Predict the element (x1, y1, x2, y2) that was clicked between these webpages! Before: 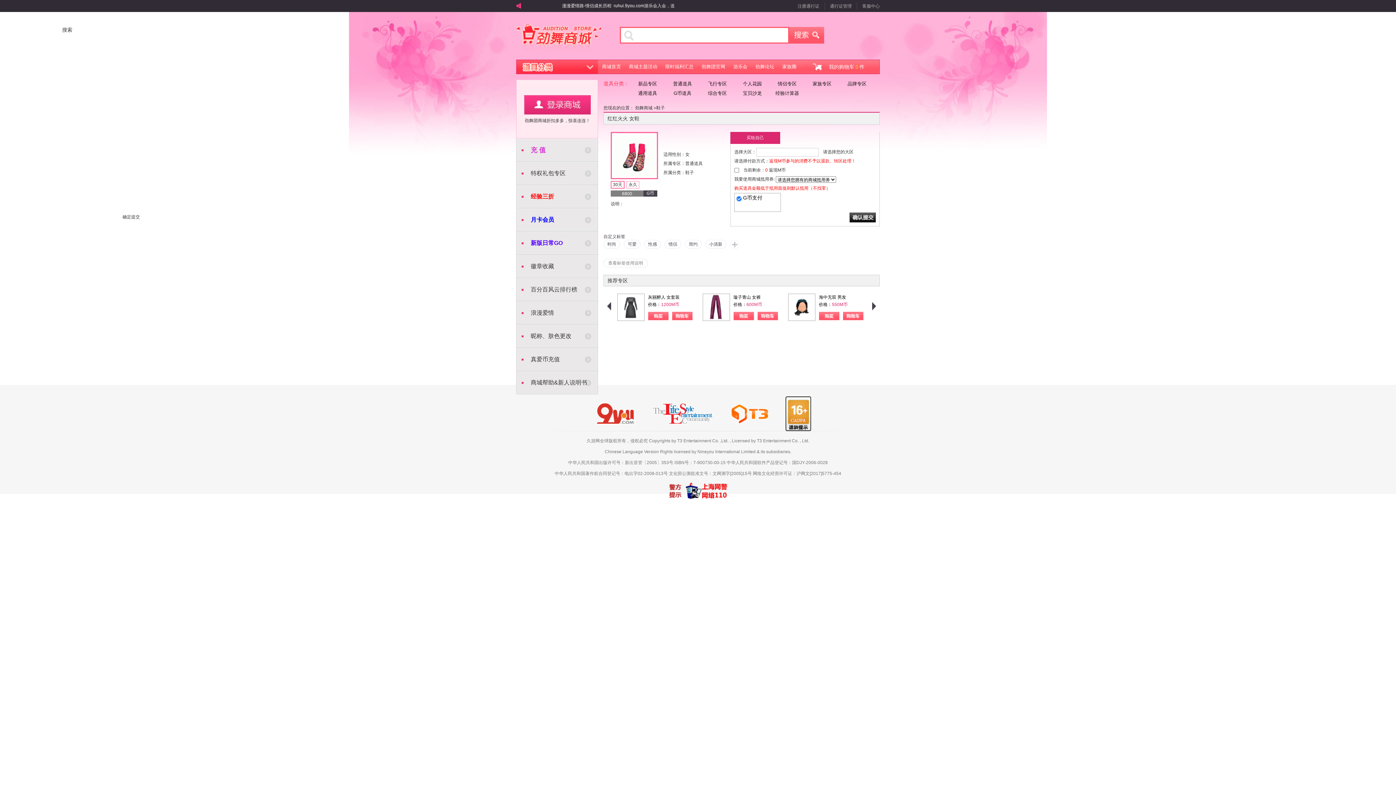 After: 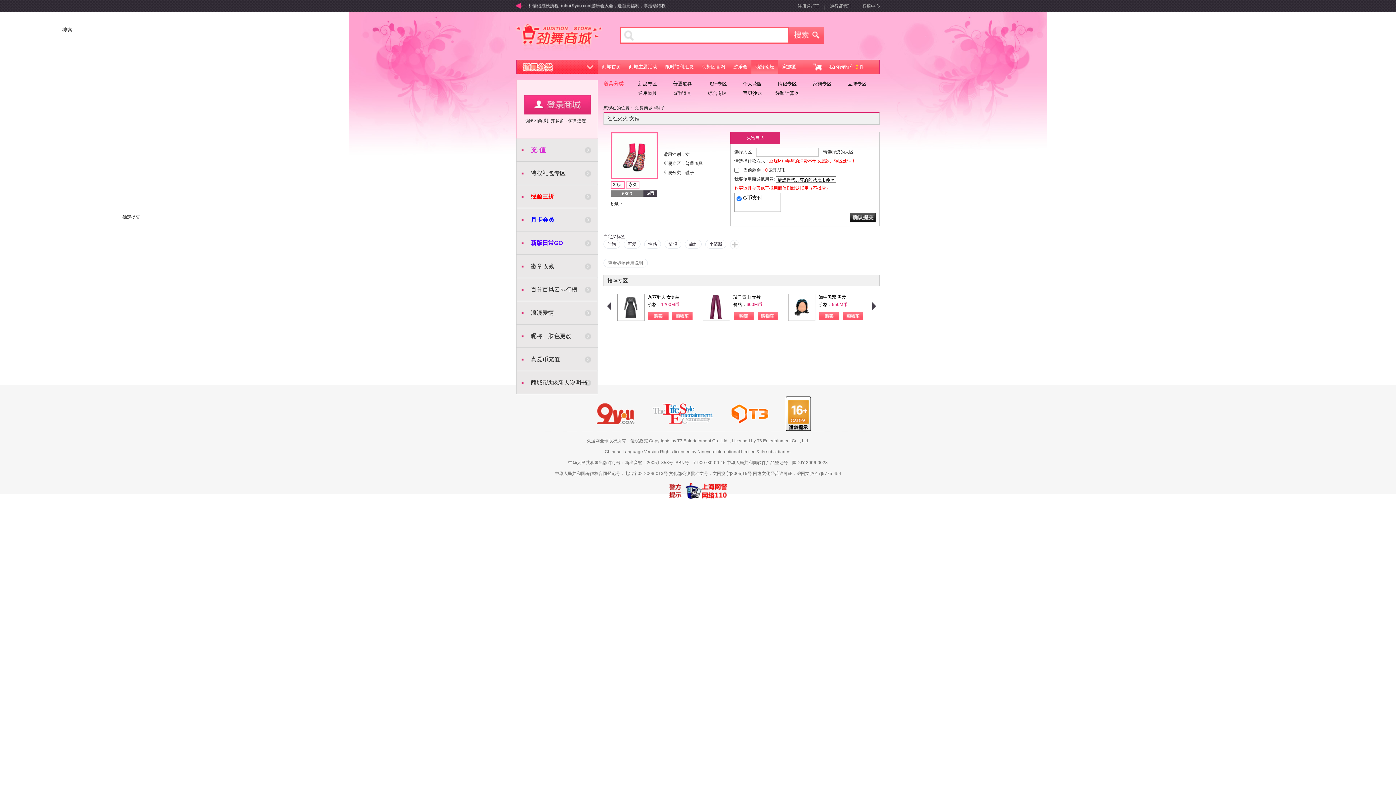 Action: bbox: (751, 60, 778, 73) label: 劲舞论坛